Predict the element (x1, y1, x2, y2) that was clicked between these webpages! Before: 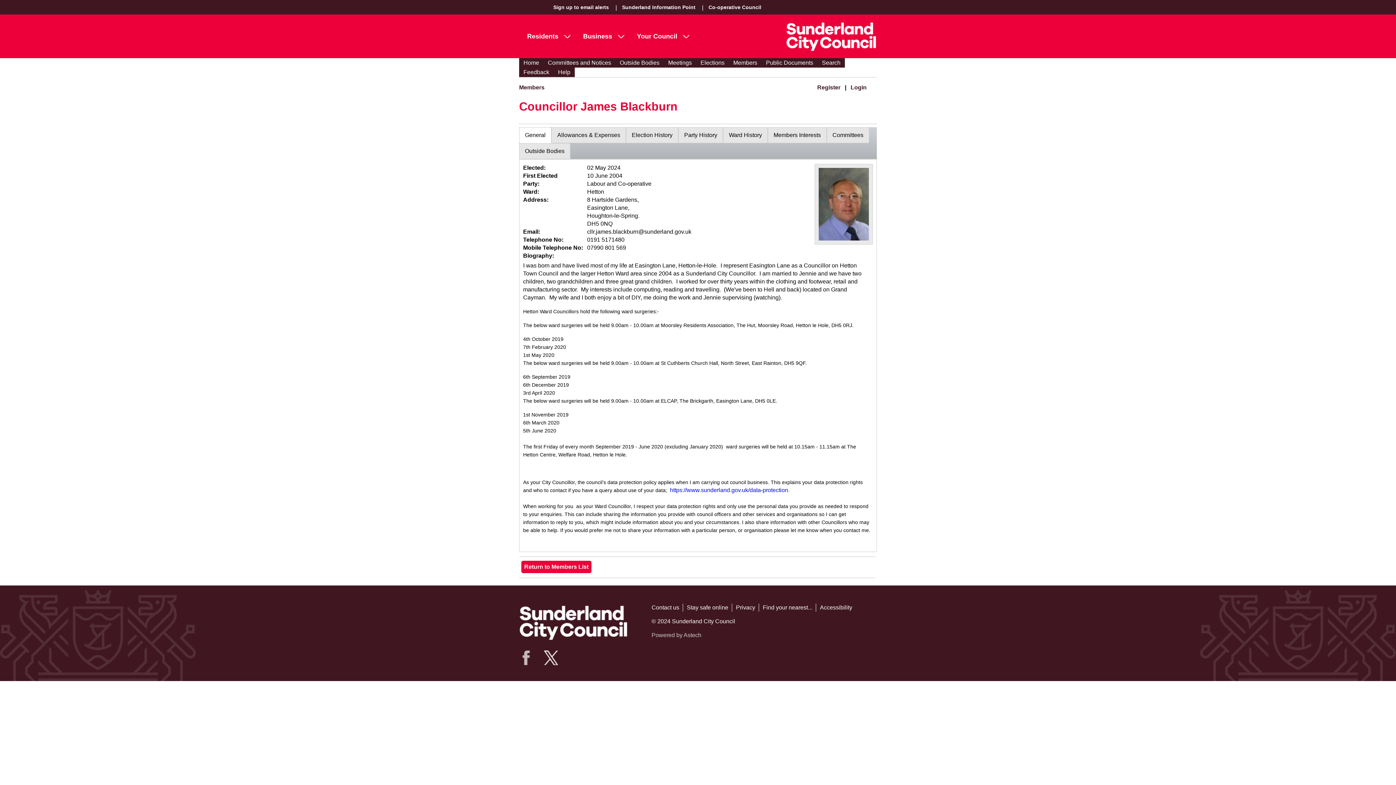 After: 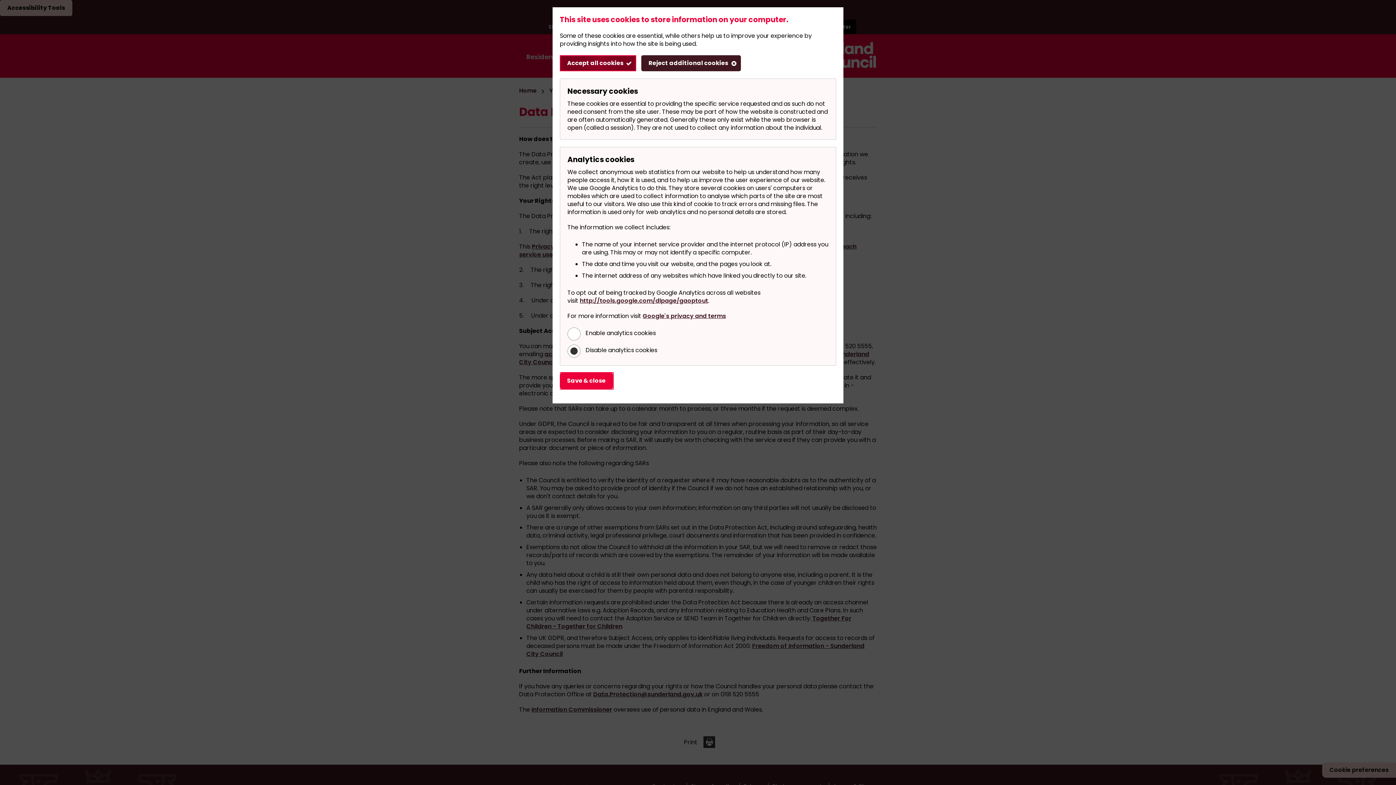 Action: bbox: (736, 604, 759, 612) label: Privacy